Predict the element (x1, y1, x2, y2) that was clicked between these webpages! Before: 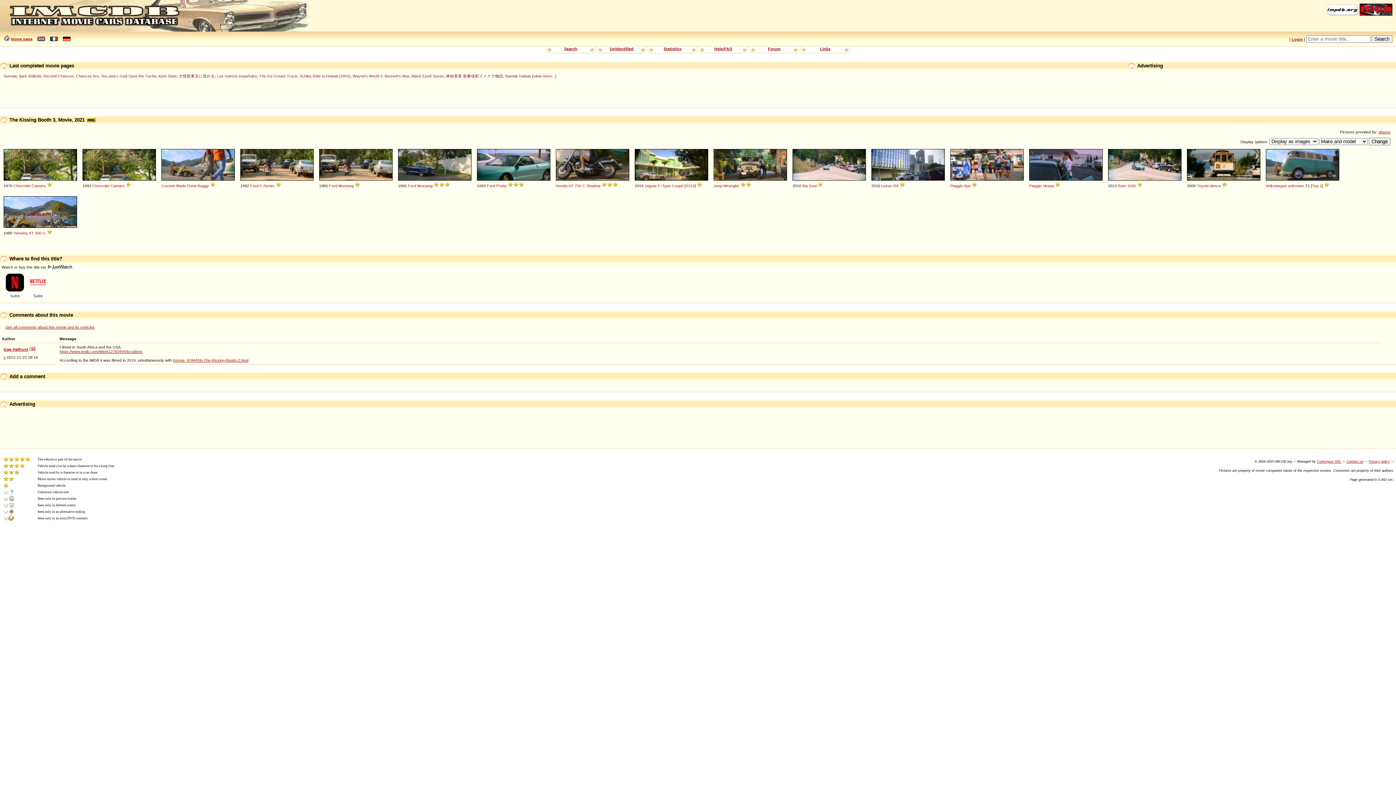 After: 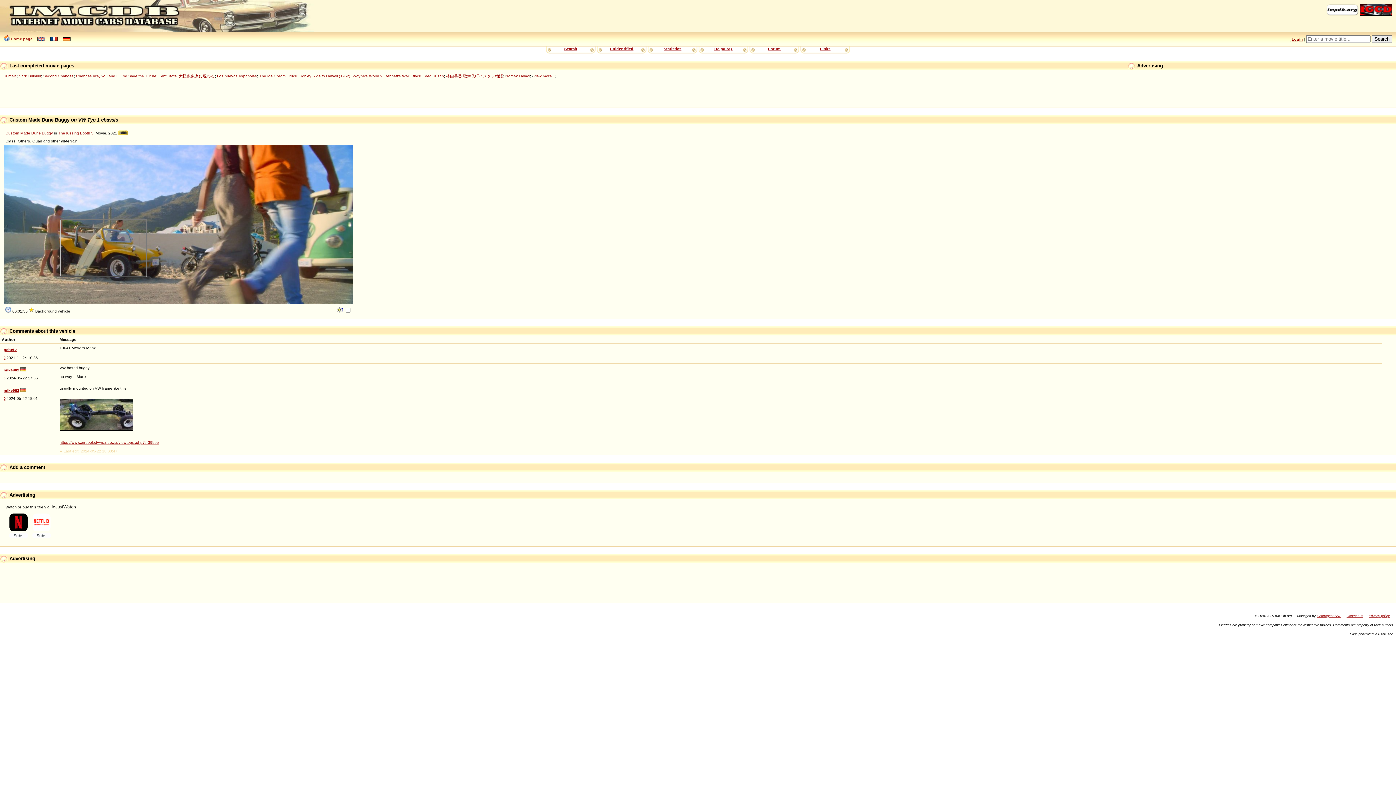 Action: bbox: (161, 149, 234, 181)